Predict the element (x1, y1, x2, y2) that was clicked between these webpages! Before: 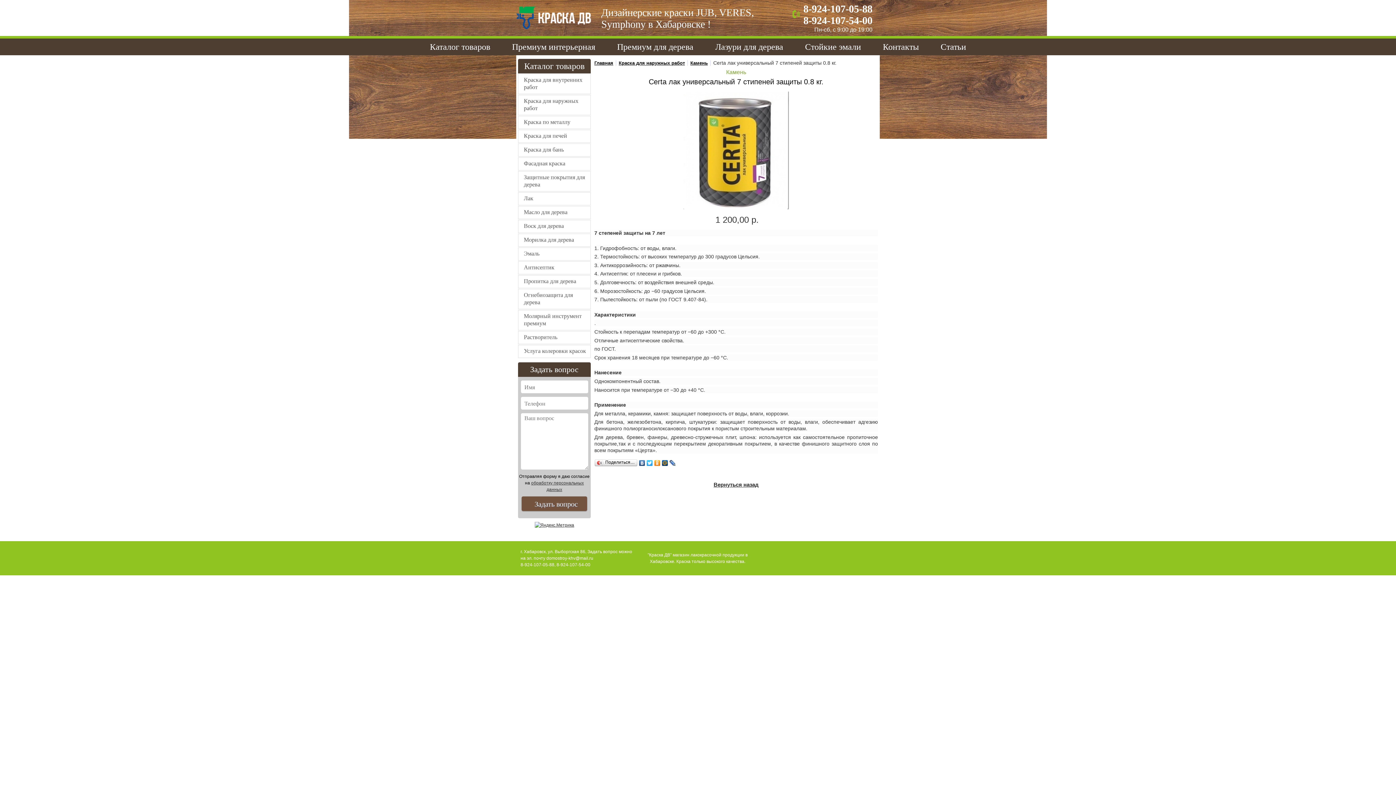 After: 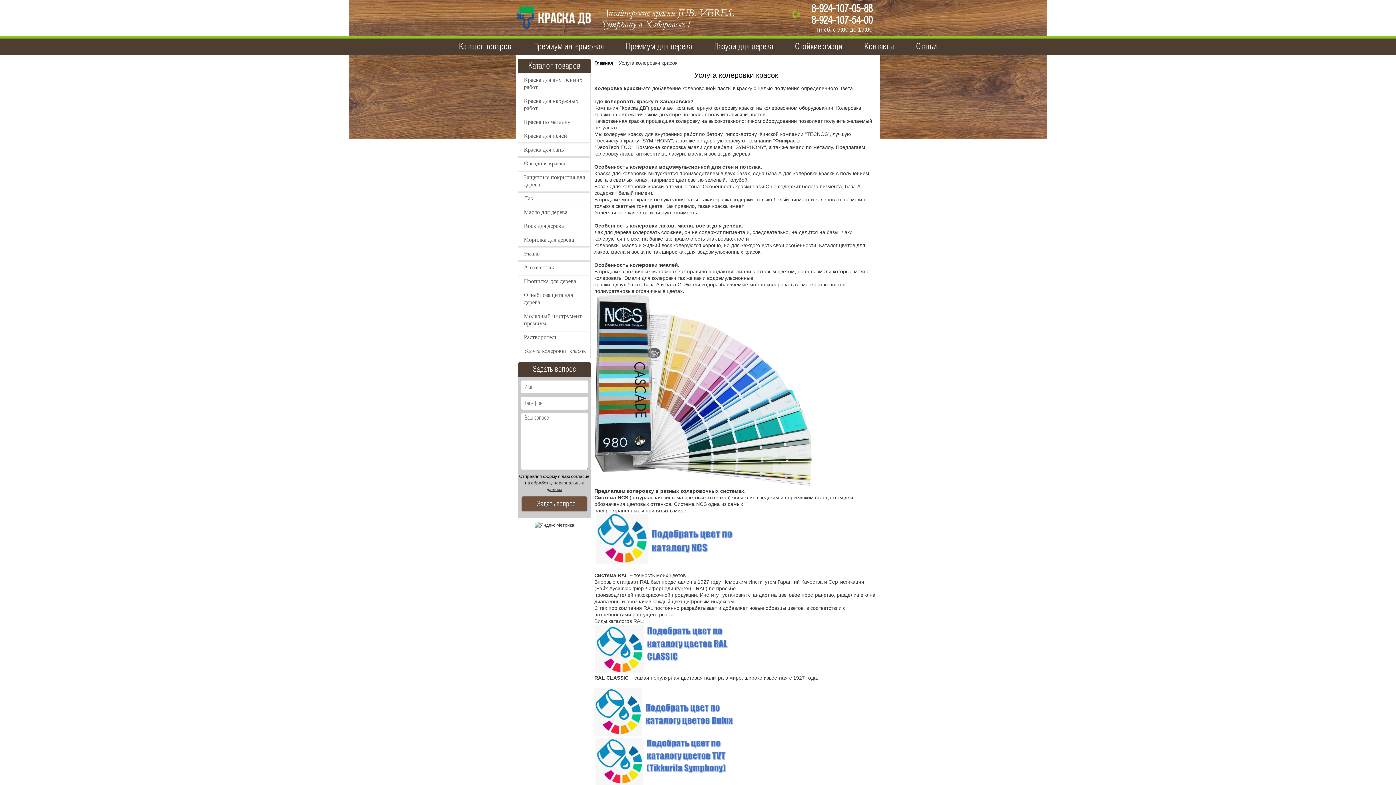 Action: label: Услуга колеровки красок bbox: (524, 348, 586, 354)